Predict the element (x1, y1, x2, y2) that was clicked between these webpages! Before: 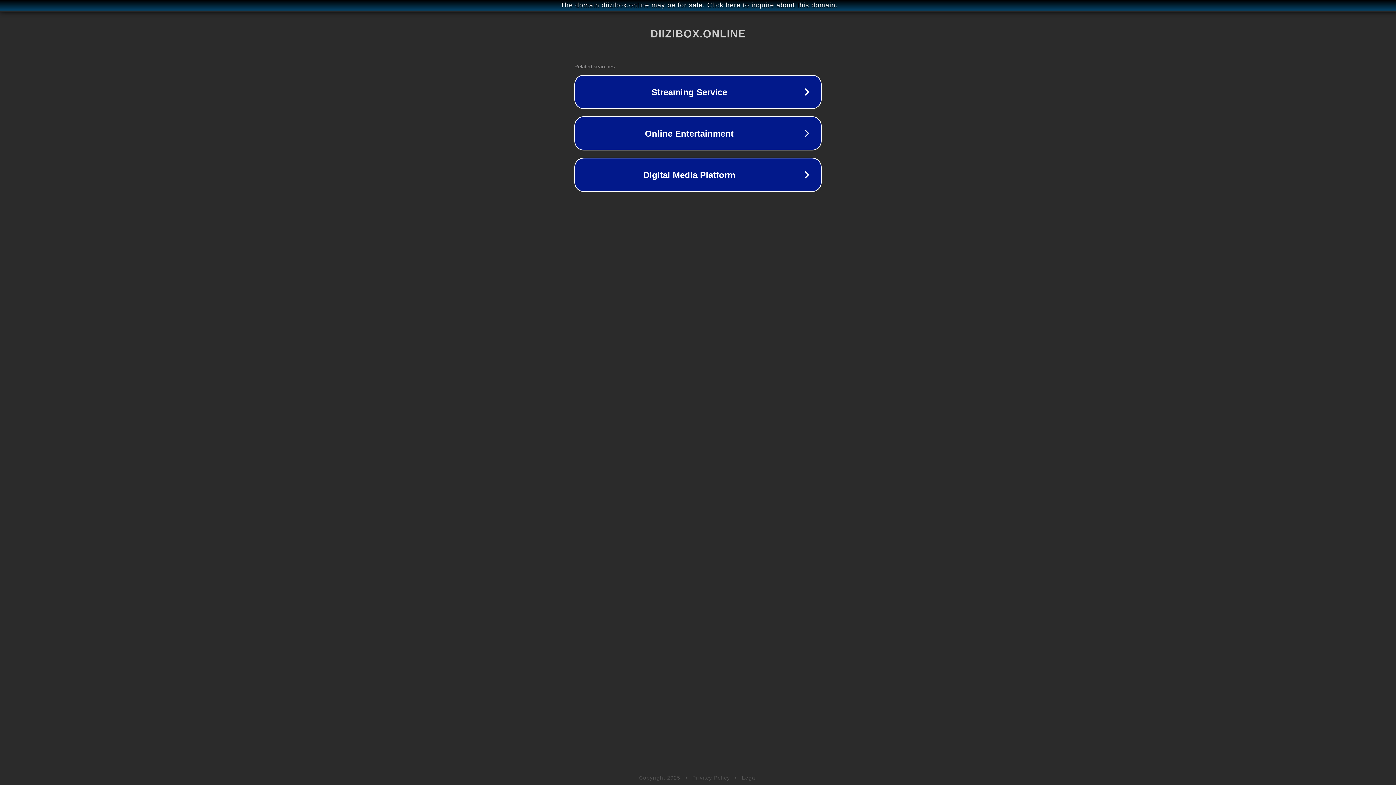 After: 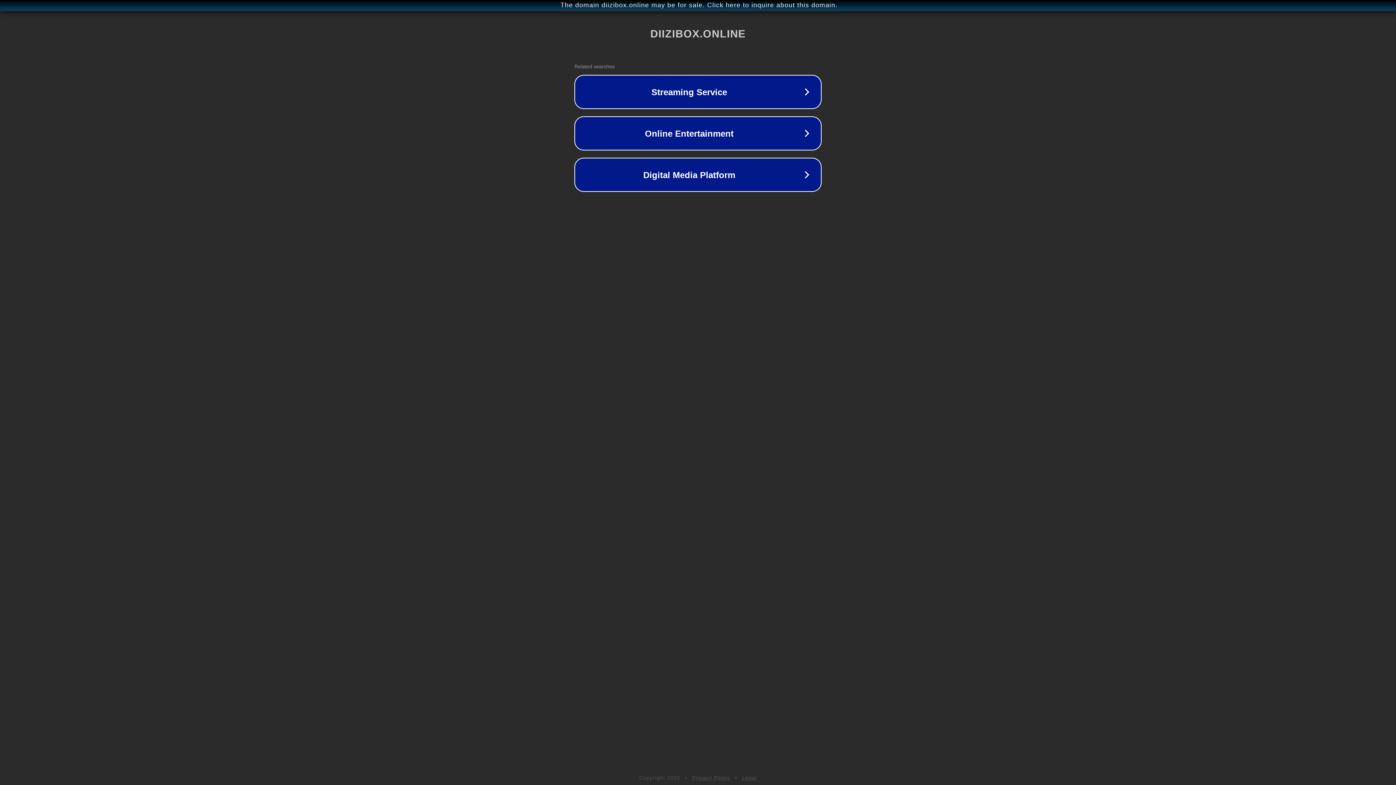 Action: bbox: (692, 775, 730, 781) label: Privacy Policy